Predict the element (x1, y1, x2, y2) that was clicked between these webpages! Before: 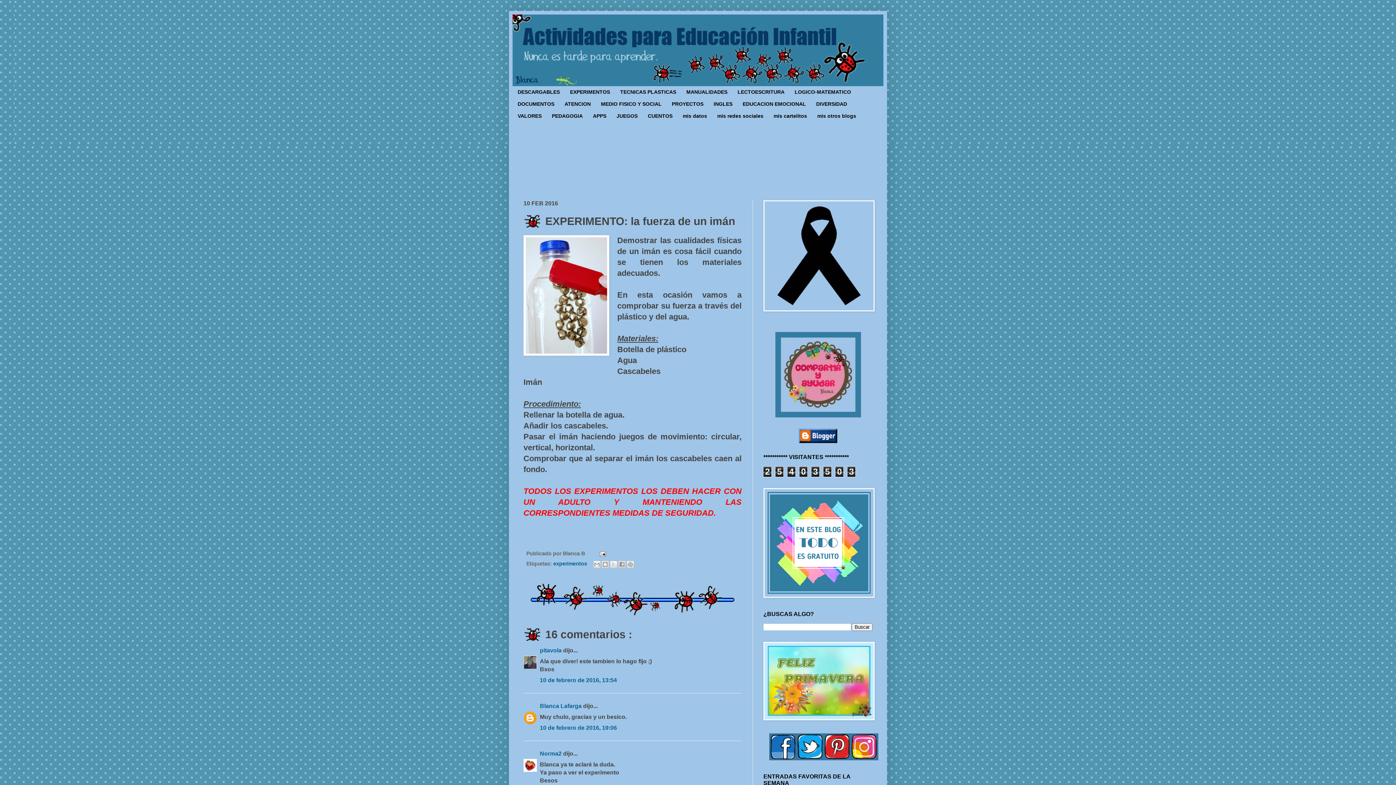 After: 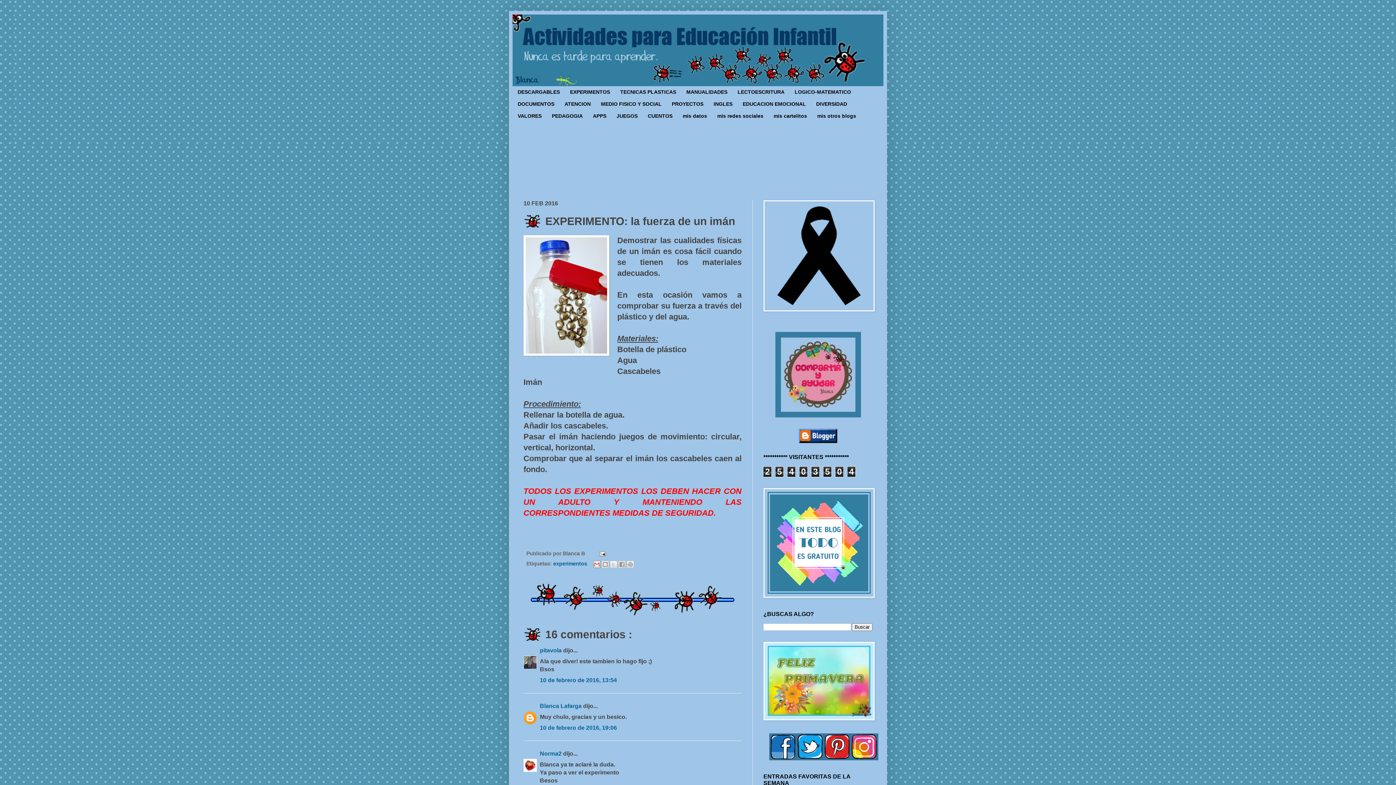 Action: label: Enviar por correo electrónico bbox: (593, 560, 600, 568)